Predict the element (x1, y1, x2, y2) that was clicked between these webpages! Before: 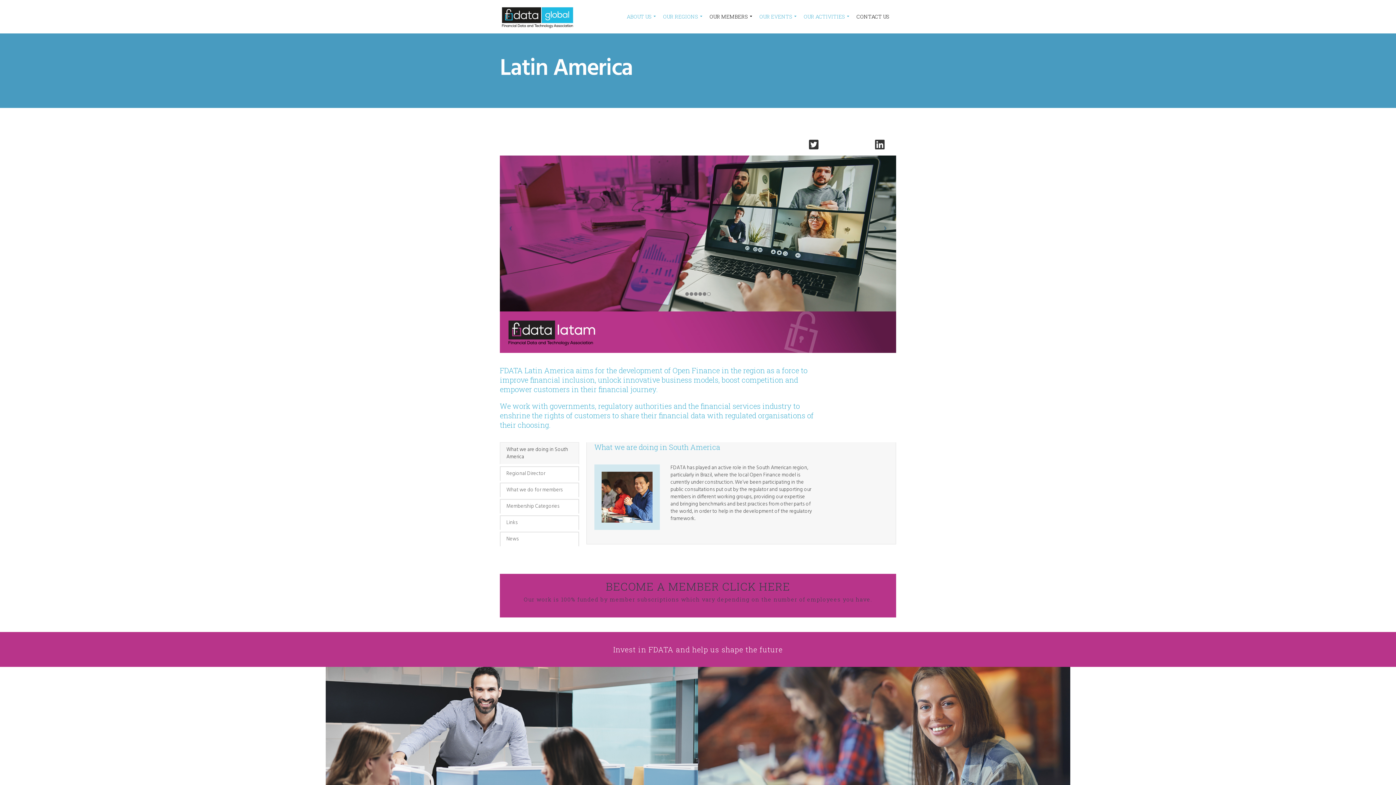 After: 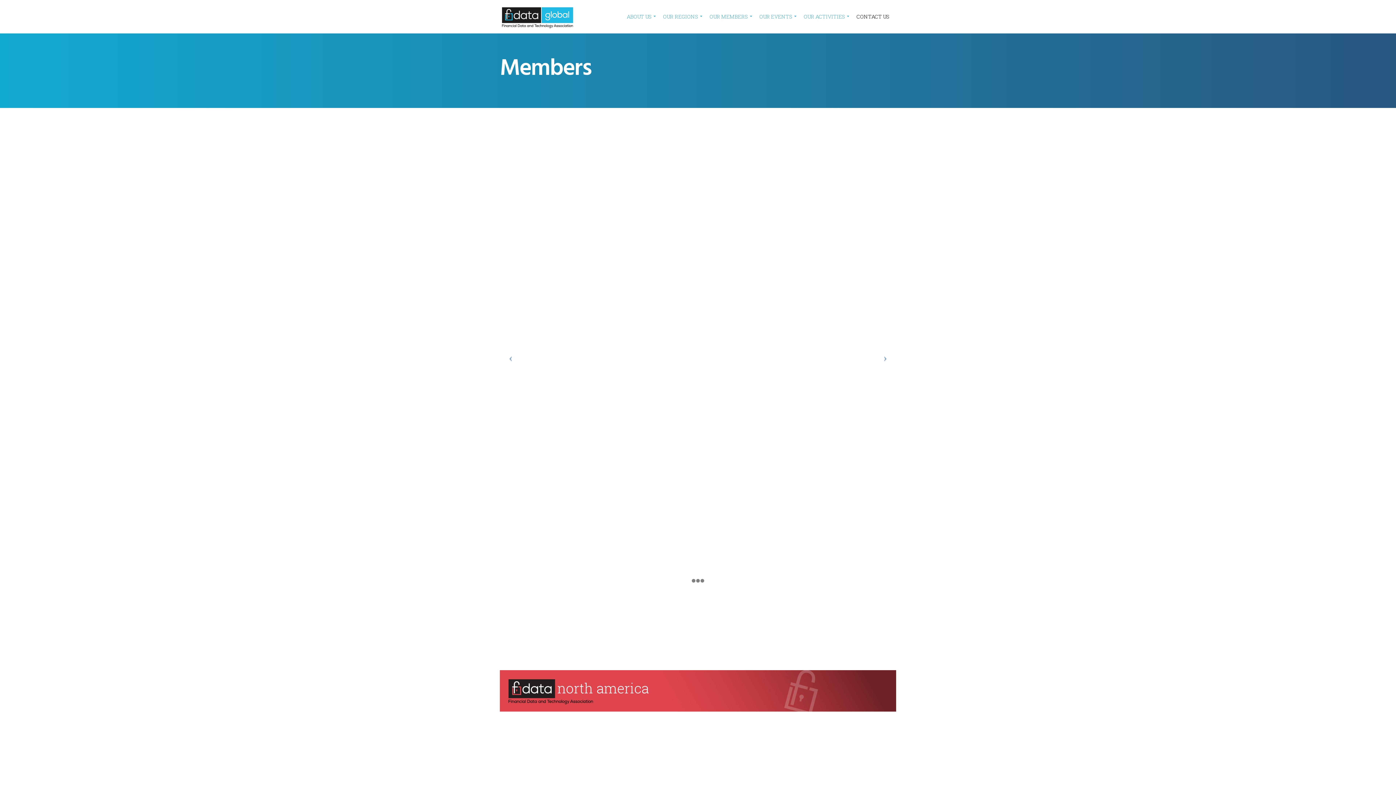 Action: bbox: (709, 0, 752, 33) label: OUR MEMBERS